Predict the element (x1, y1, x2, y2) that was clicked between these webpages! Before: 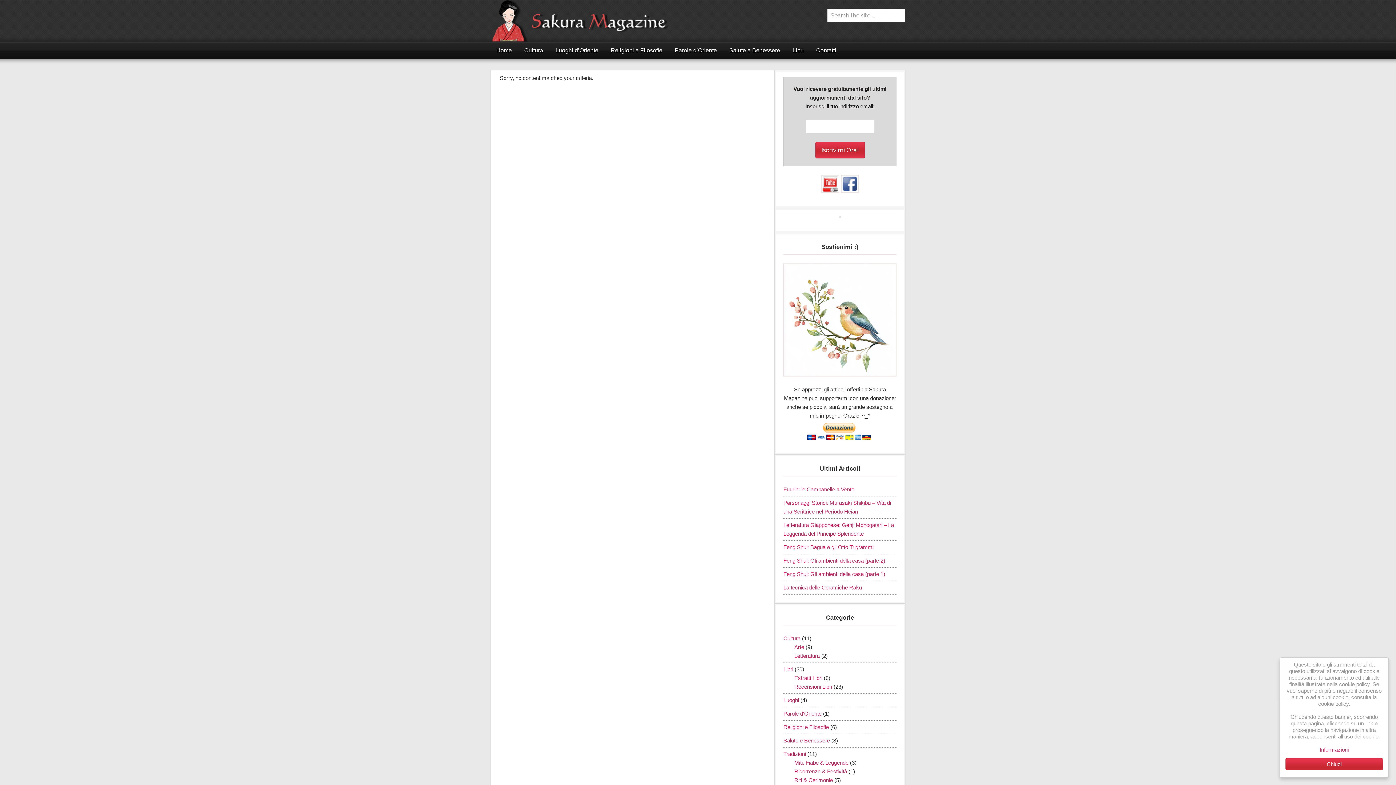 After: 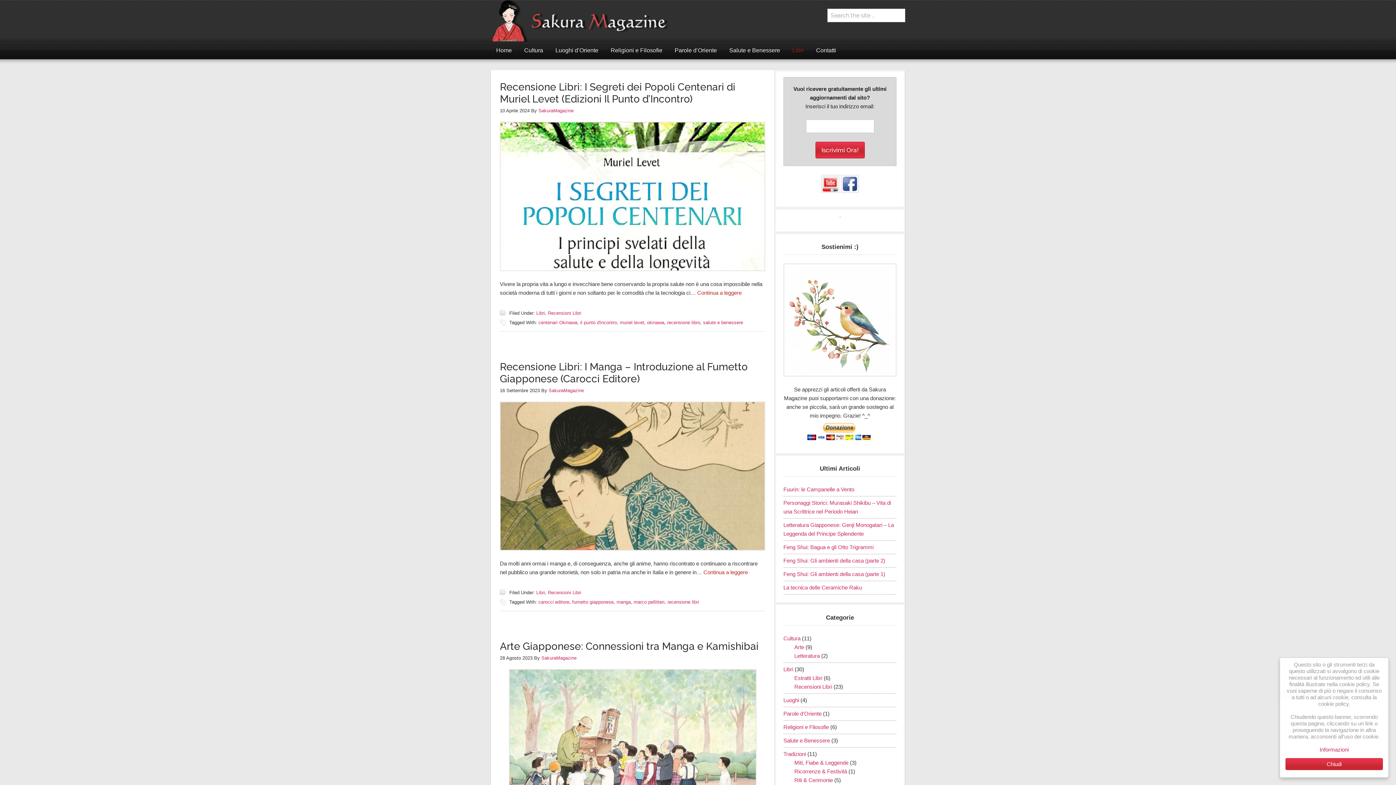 Action: label: Libri bbox: (787, 42, 809, 58)